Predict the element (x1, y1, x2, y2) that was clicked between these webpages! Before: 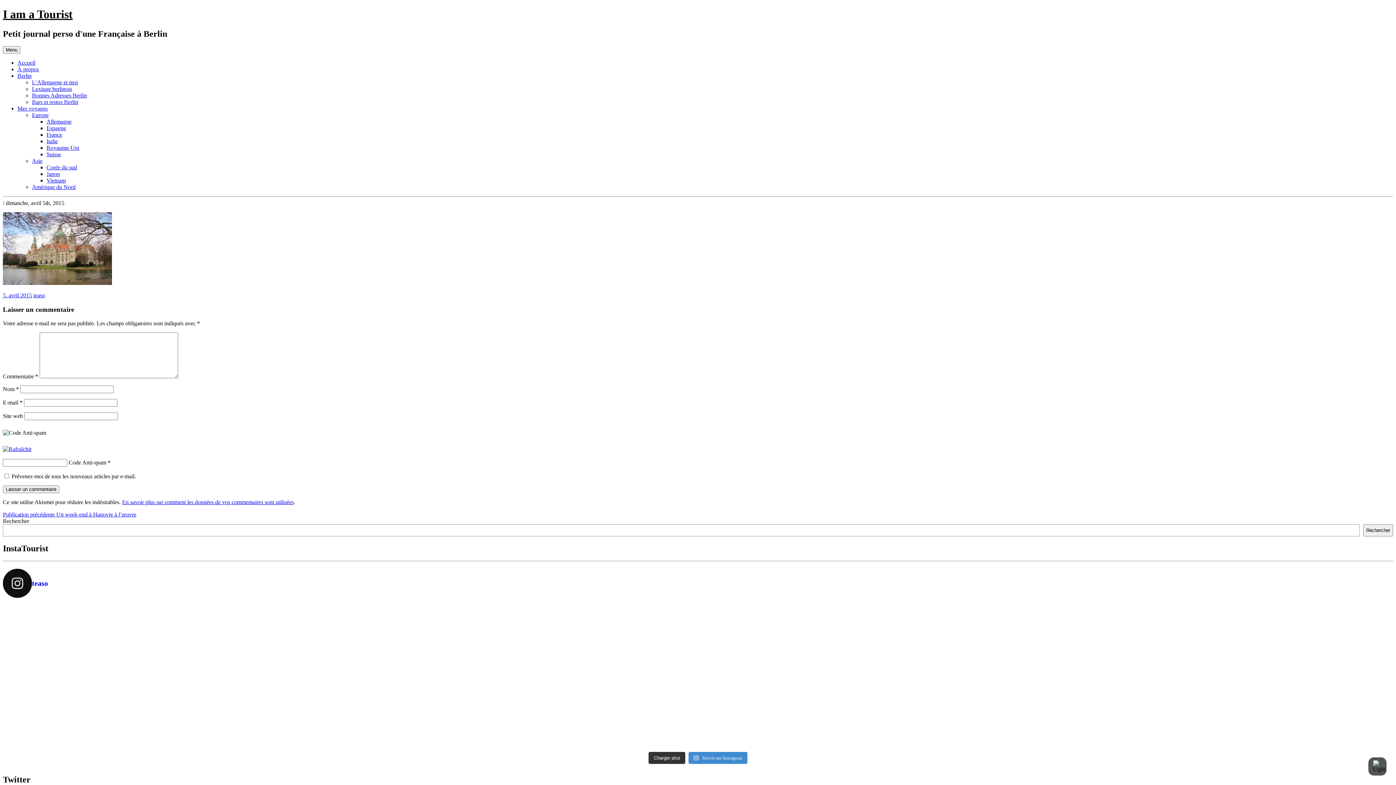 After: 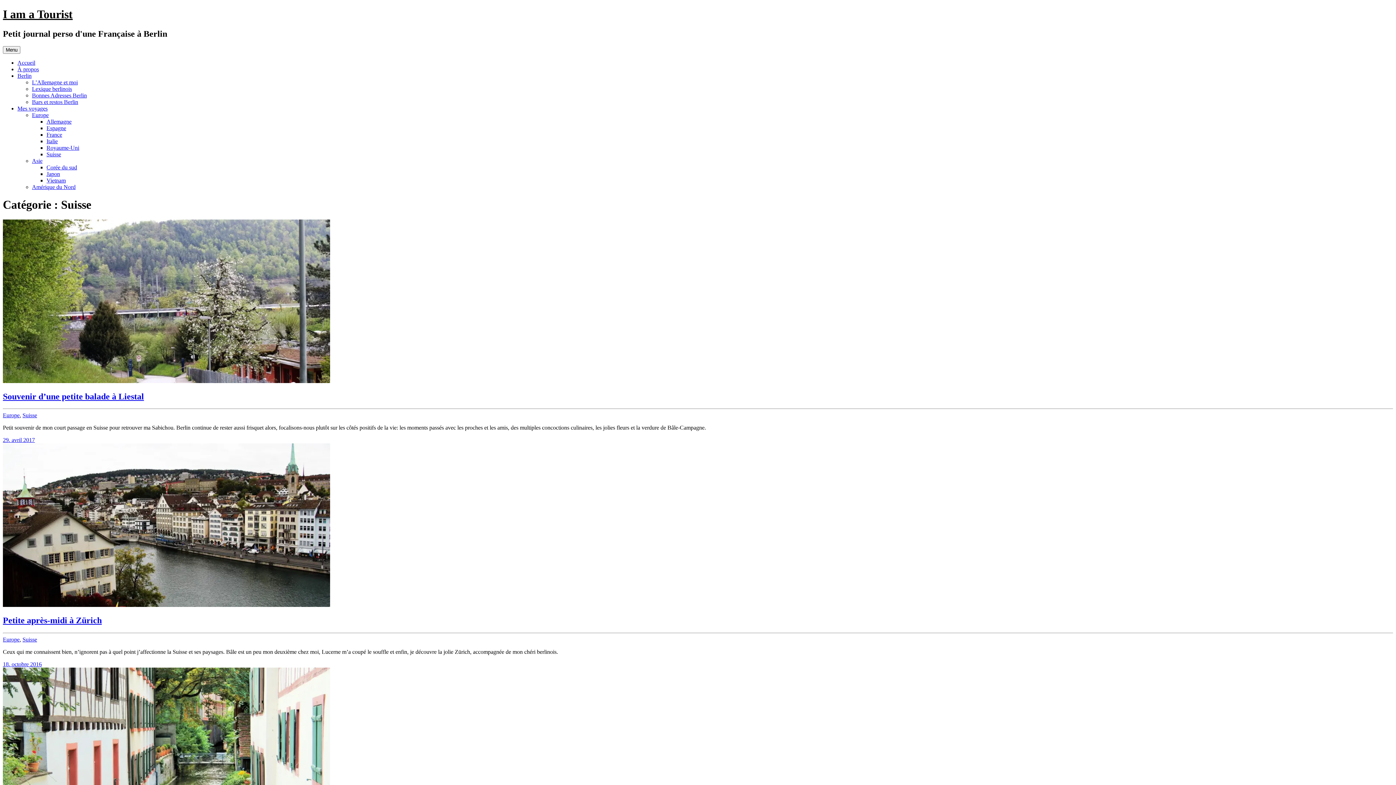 Action: label: Suisse bbox: (46, 151, 61, 157)